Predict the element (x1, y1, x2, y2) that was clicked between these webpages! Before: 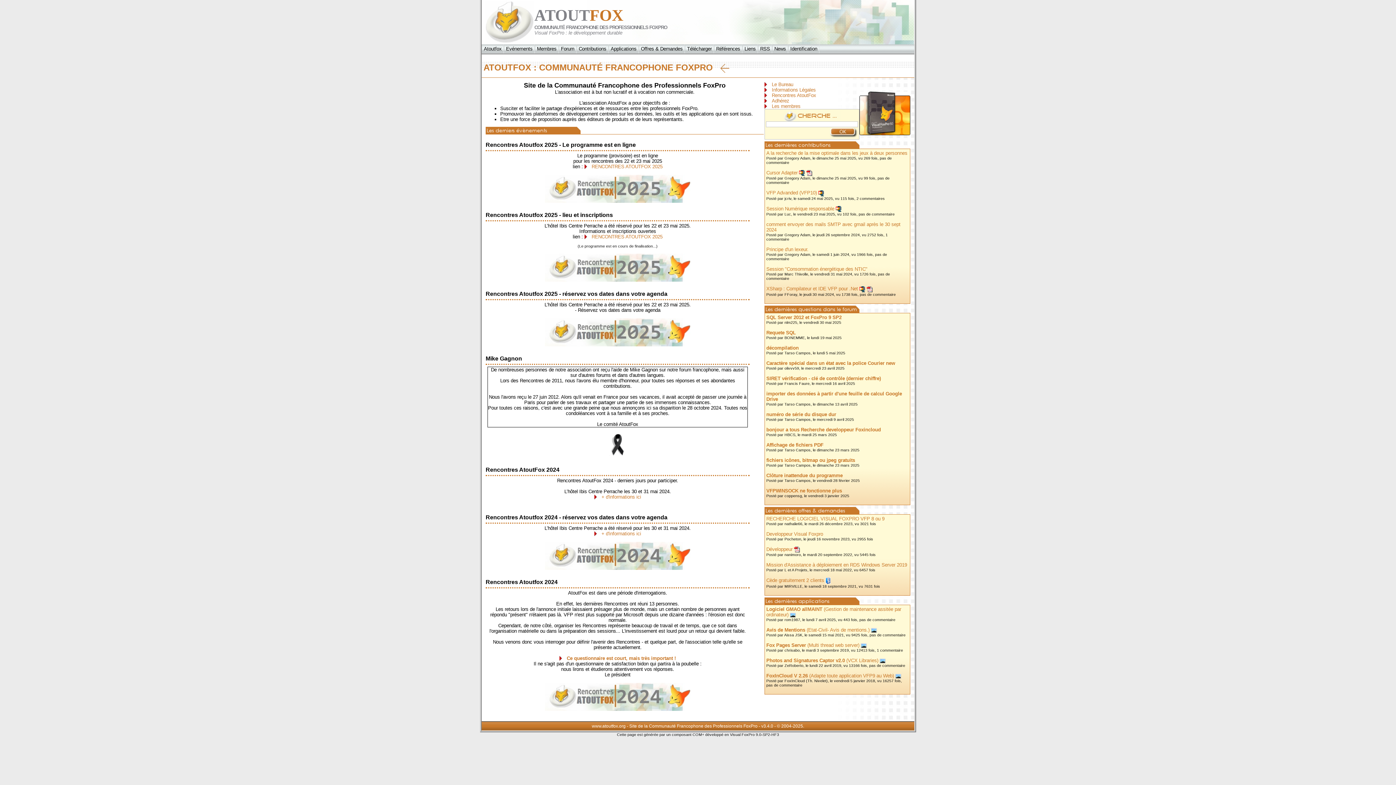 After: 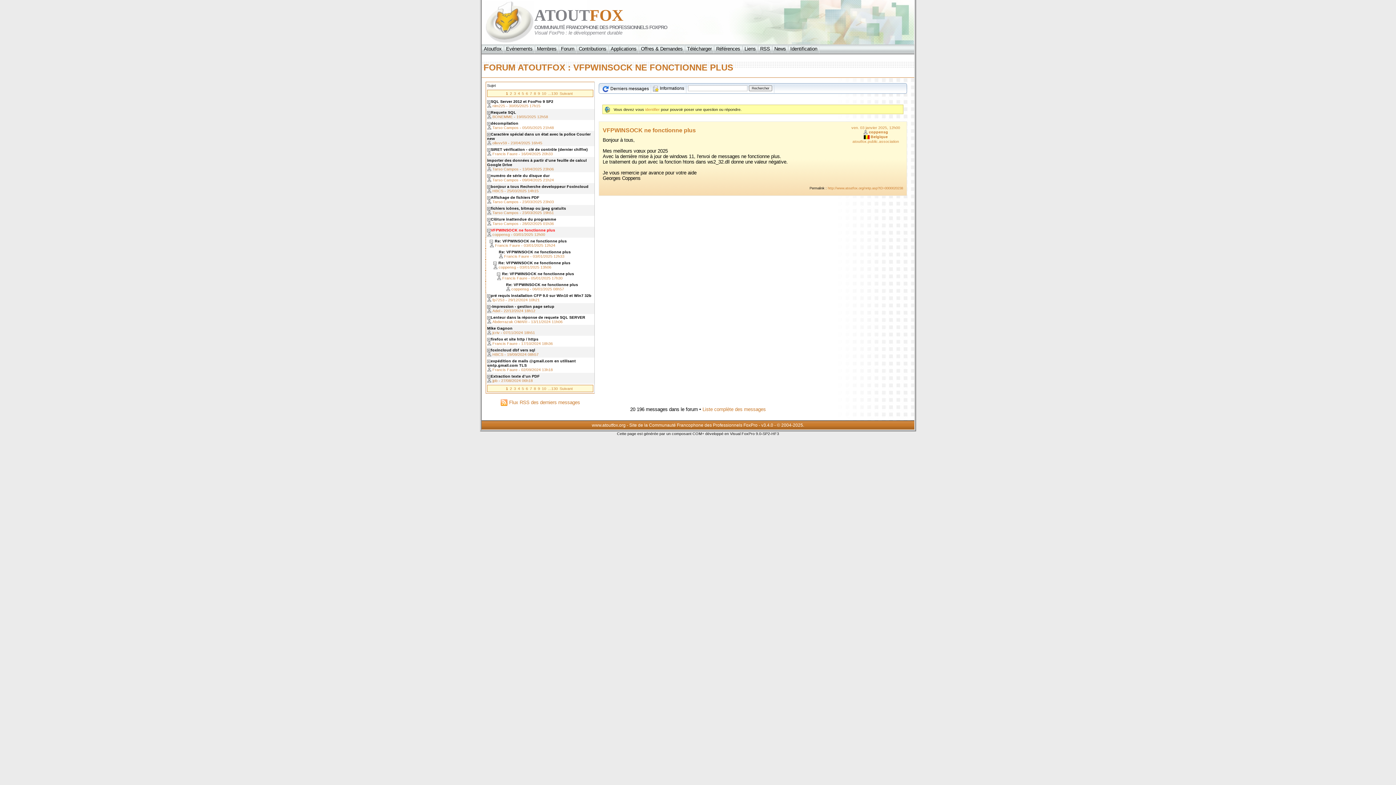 Action: label: VFPWINSOCK ne fonctionne plus bbox: (766, 488, 842, 493)